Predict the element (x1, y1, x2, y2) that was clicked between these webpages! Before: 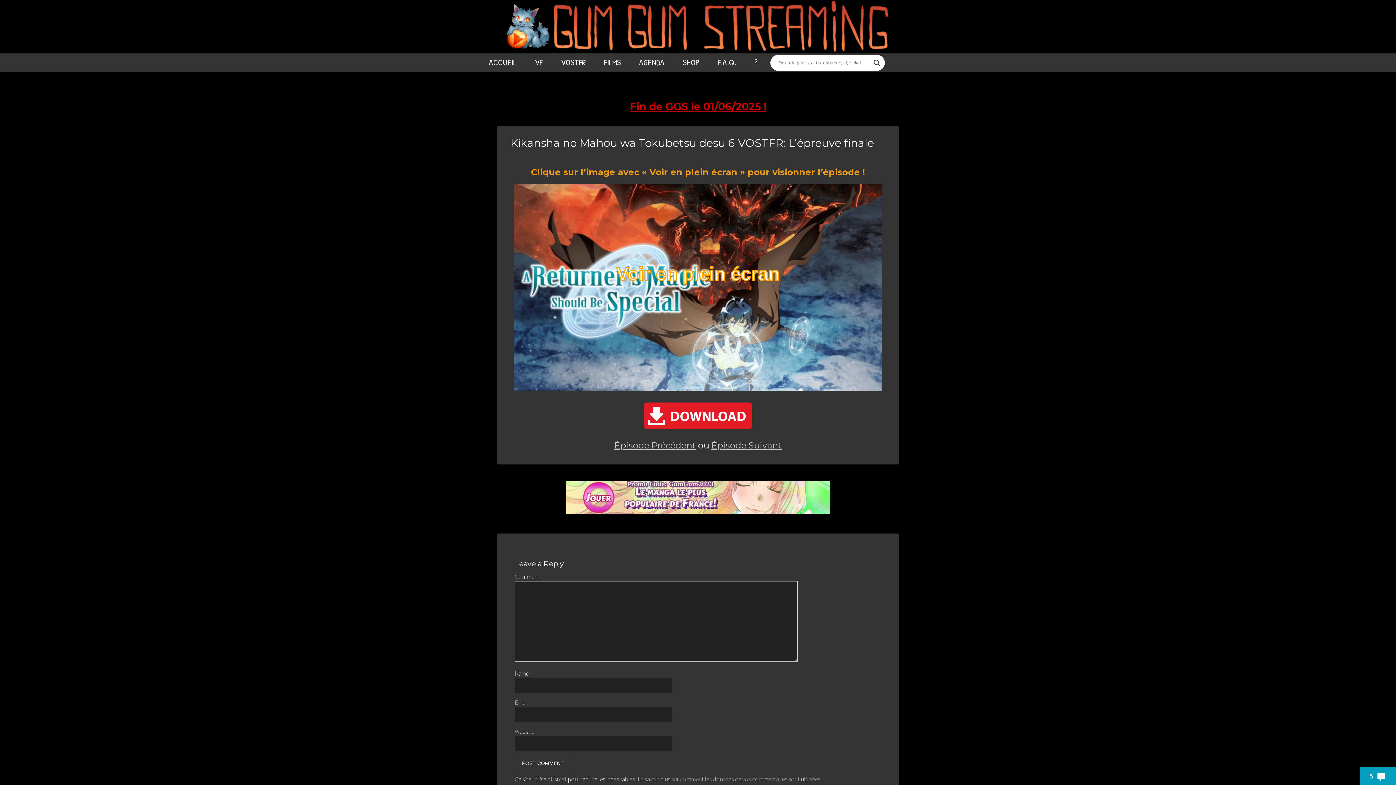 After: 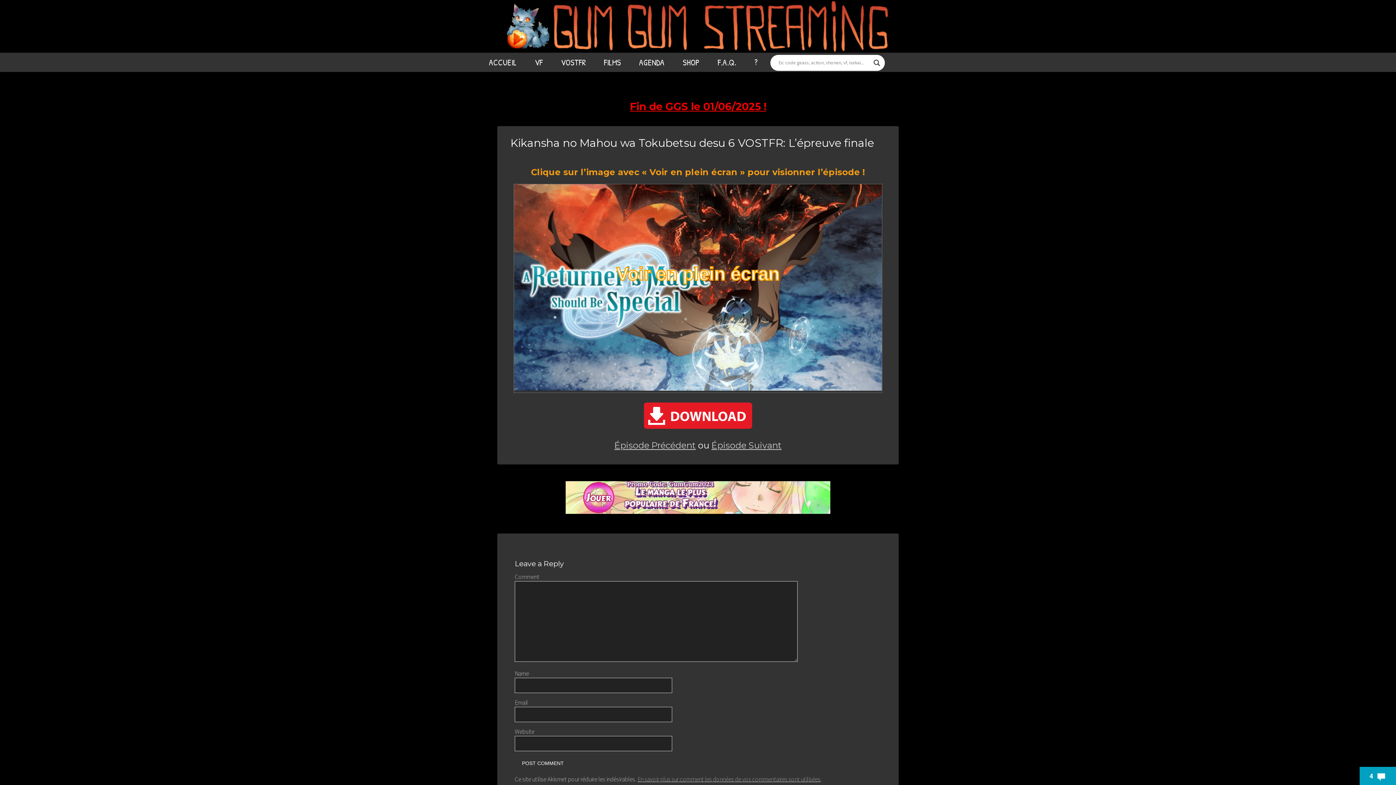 Action: bbox: (514, 384, 882, 392) label: Voir en plein écran